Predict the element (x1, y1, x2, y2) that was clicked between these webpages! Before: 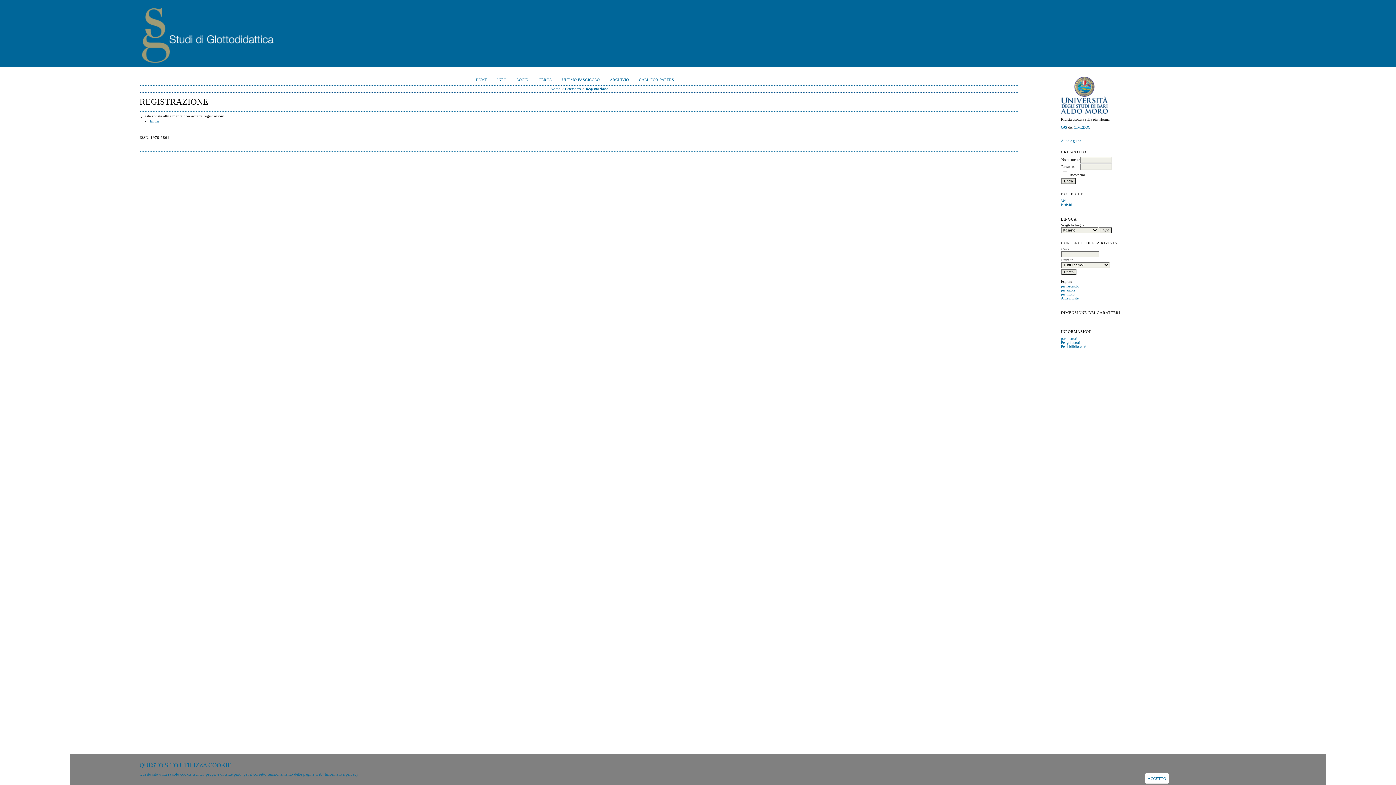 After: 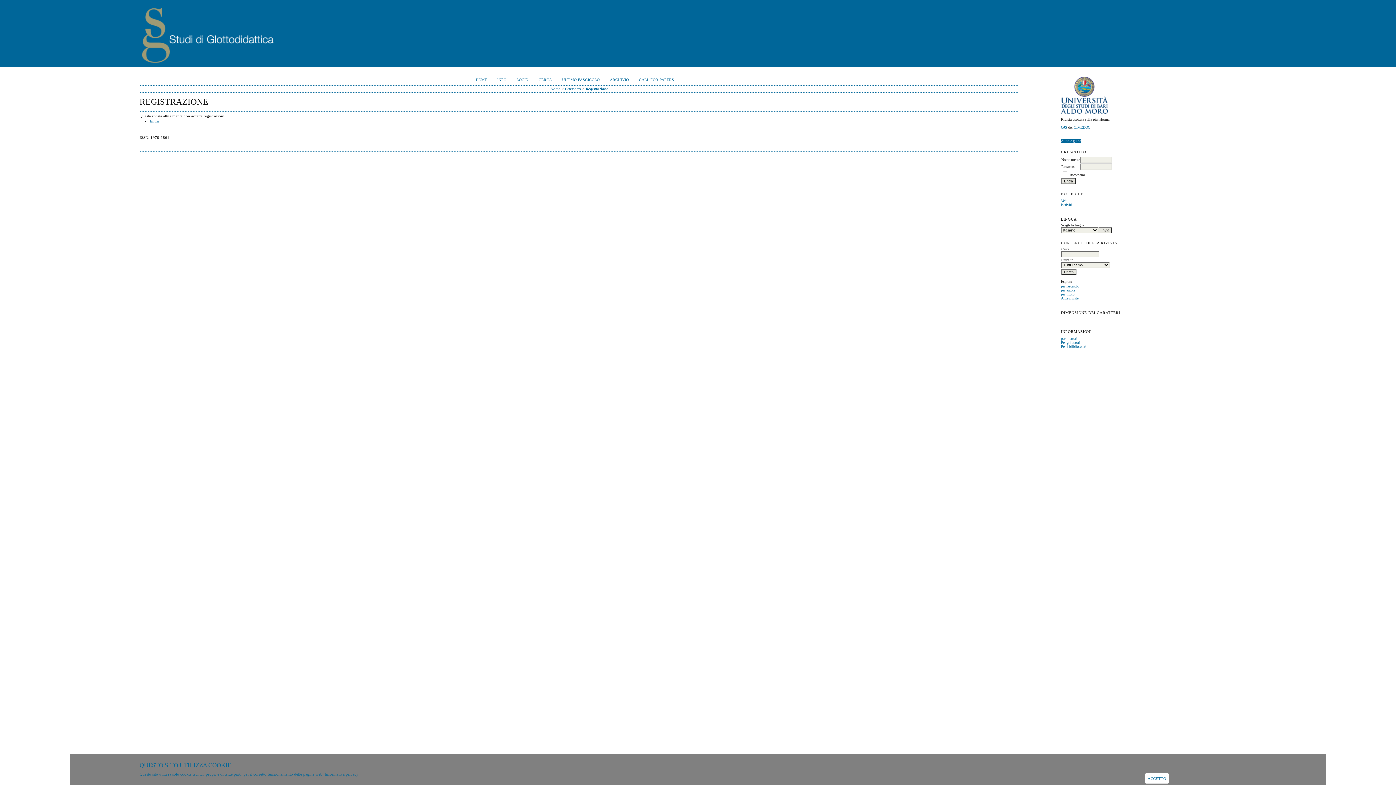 Action: bbox: (1061, 138, 1081, 142) label: Aiuto e guida